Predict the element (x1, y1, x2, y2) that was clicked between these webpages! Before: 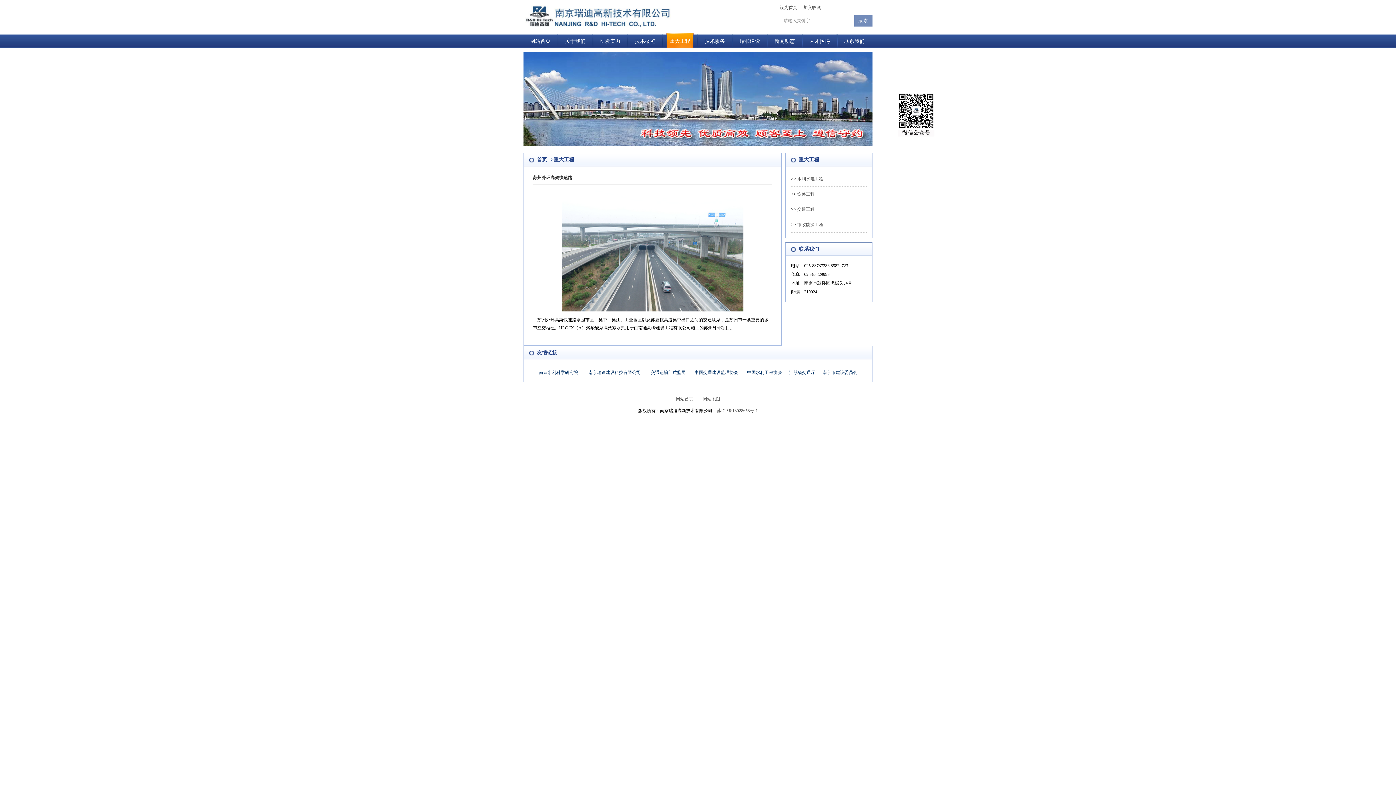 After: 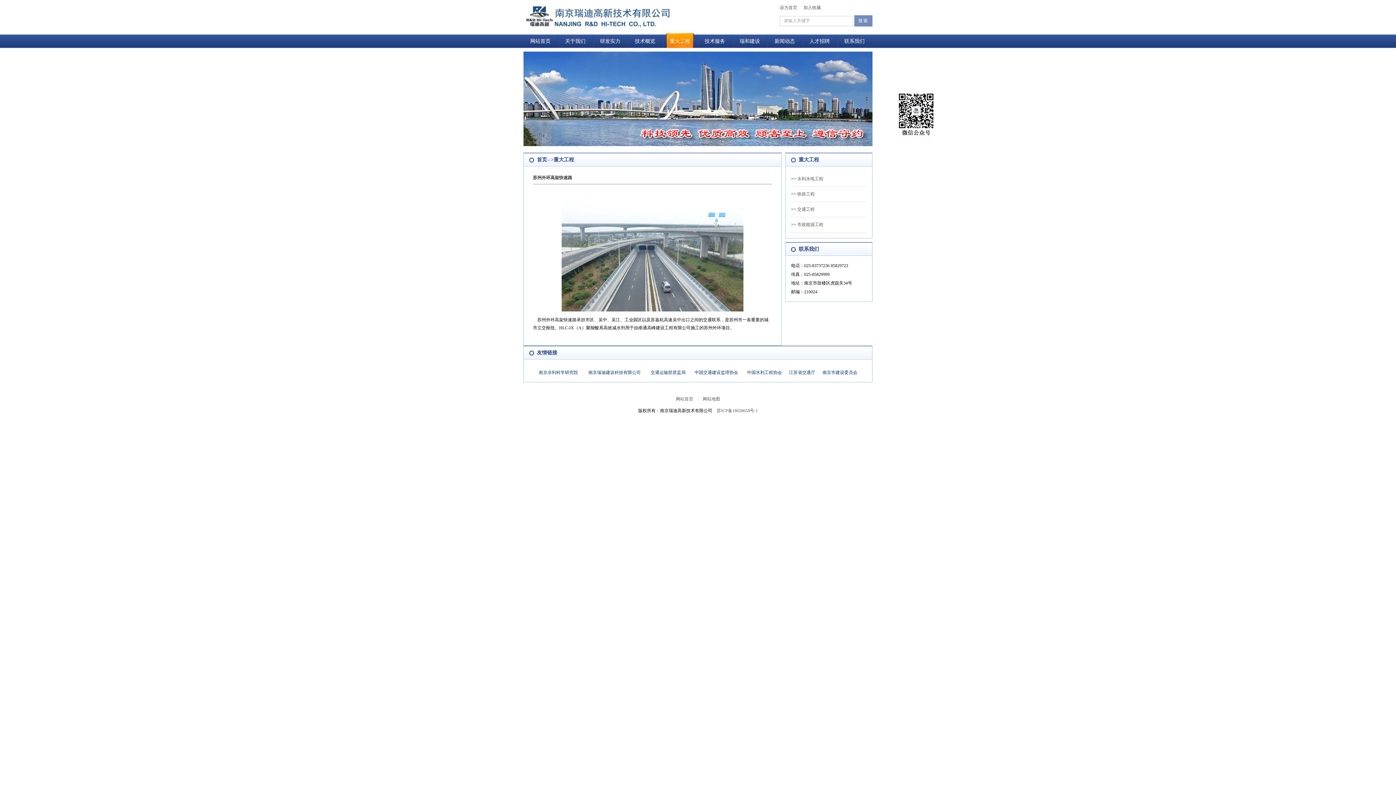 Action: bbox: (523, 142, 872, 147)